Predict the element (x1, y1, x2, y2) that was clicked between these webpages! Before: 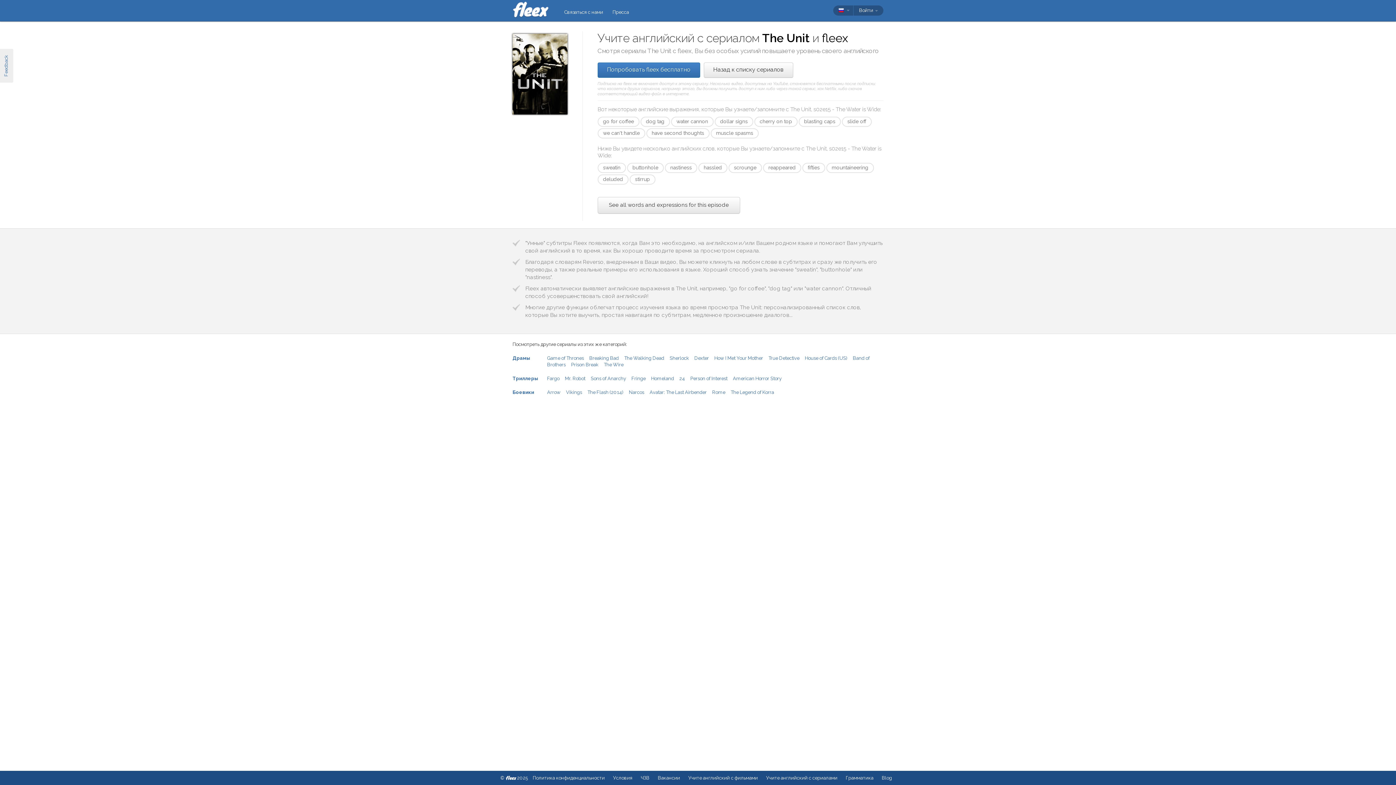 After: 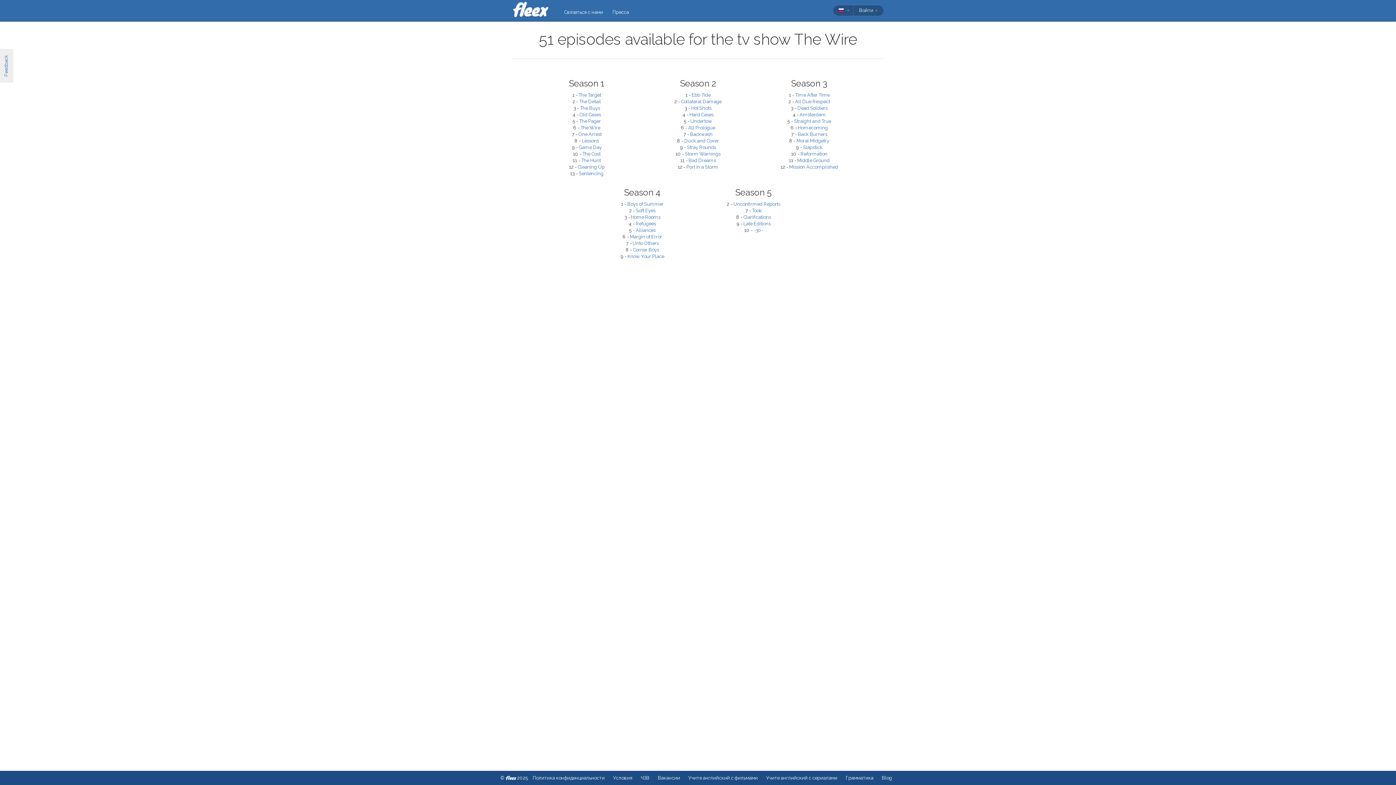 Action: label: The Wire bbox: (604, 362, 623, 367)